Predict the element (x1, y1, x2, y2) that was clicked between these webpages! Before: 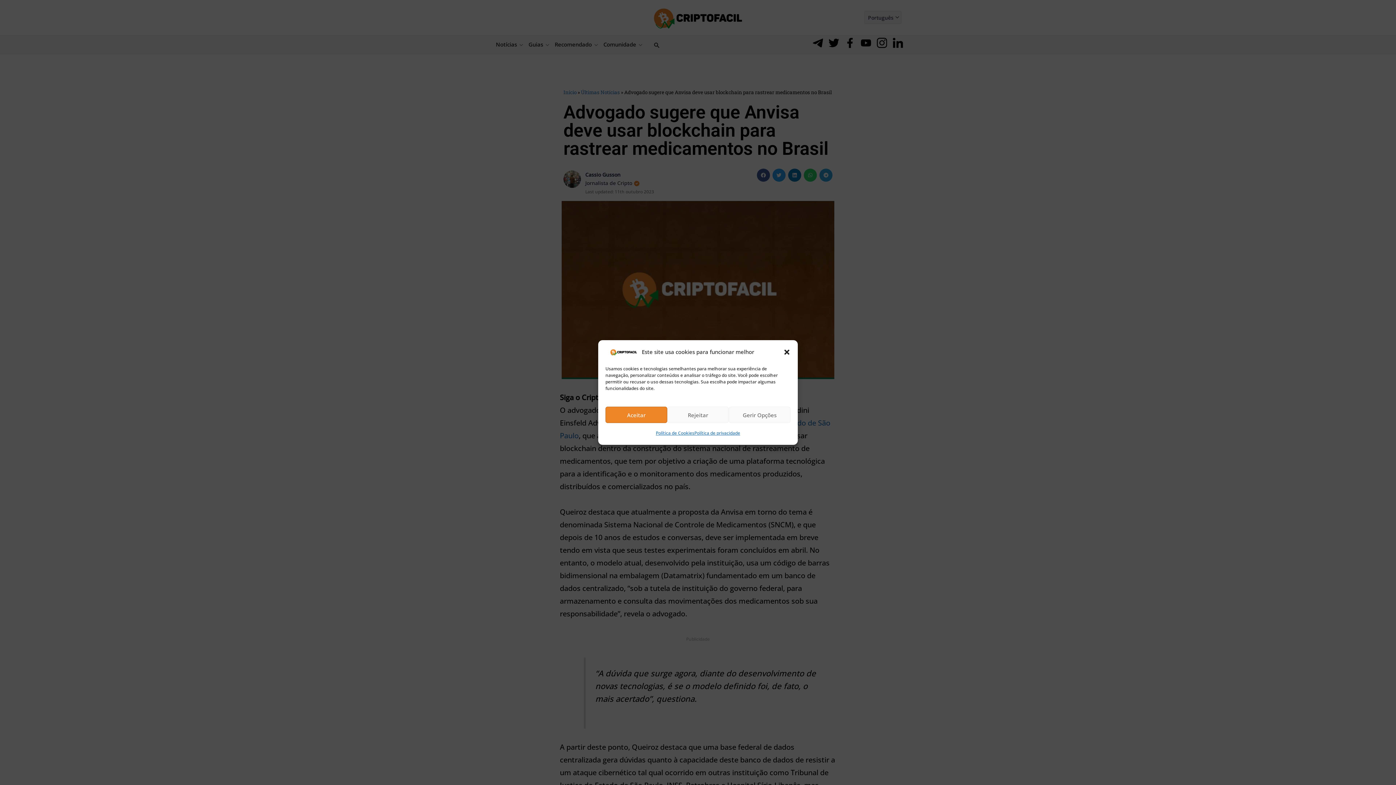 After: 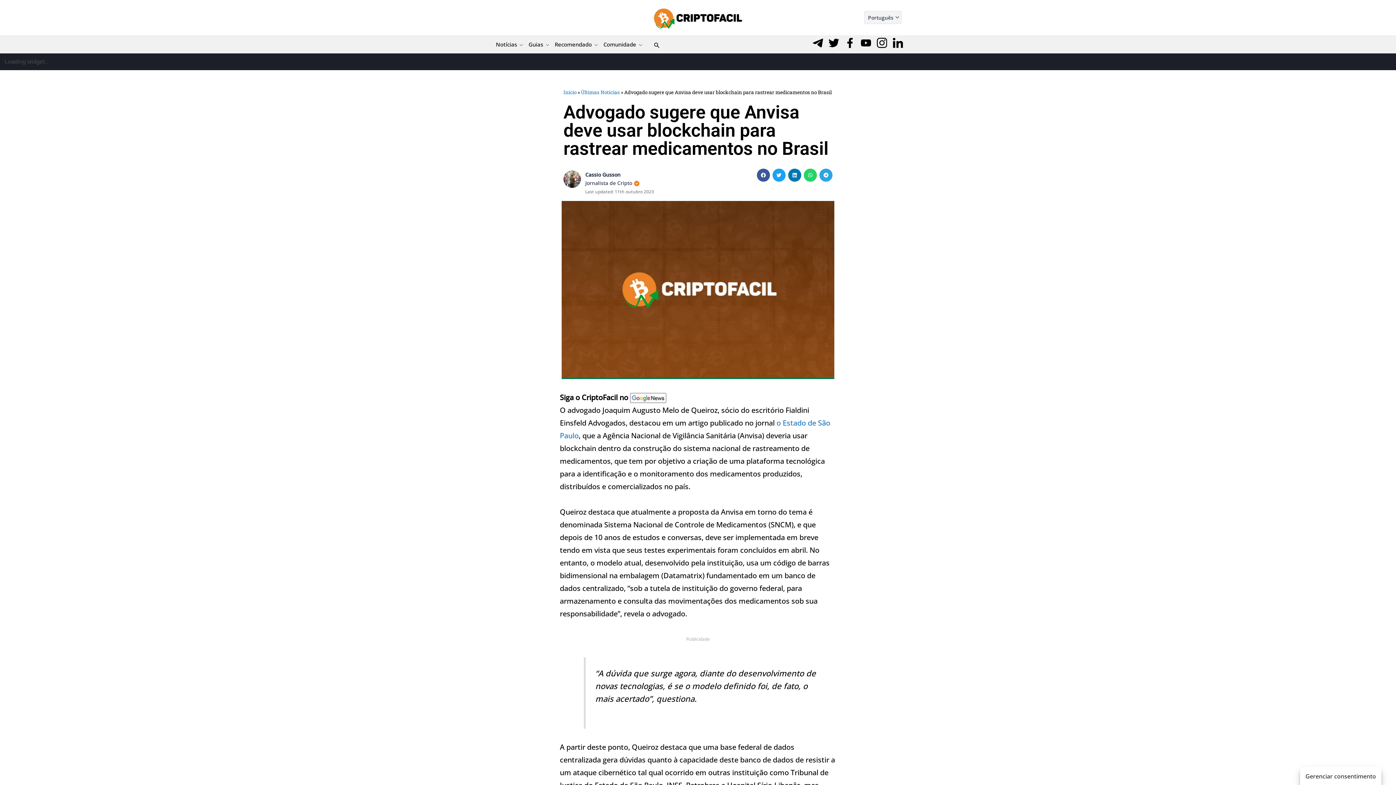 Action: label: Aceitar bbox: (605, 406, 667, 423)